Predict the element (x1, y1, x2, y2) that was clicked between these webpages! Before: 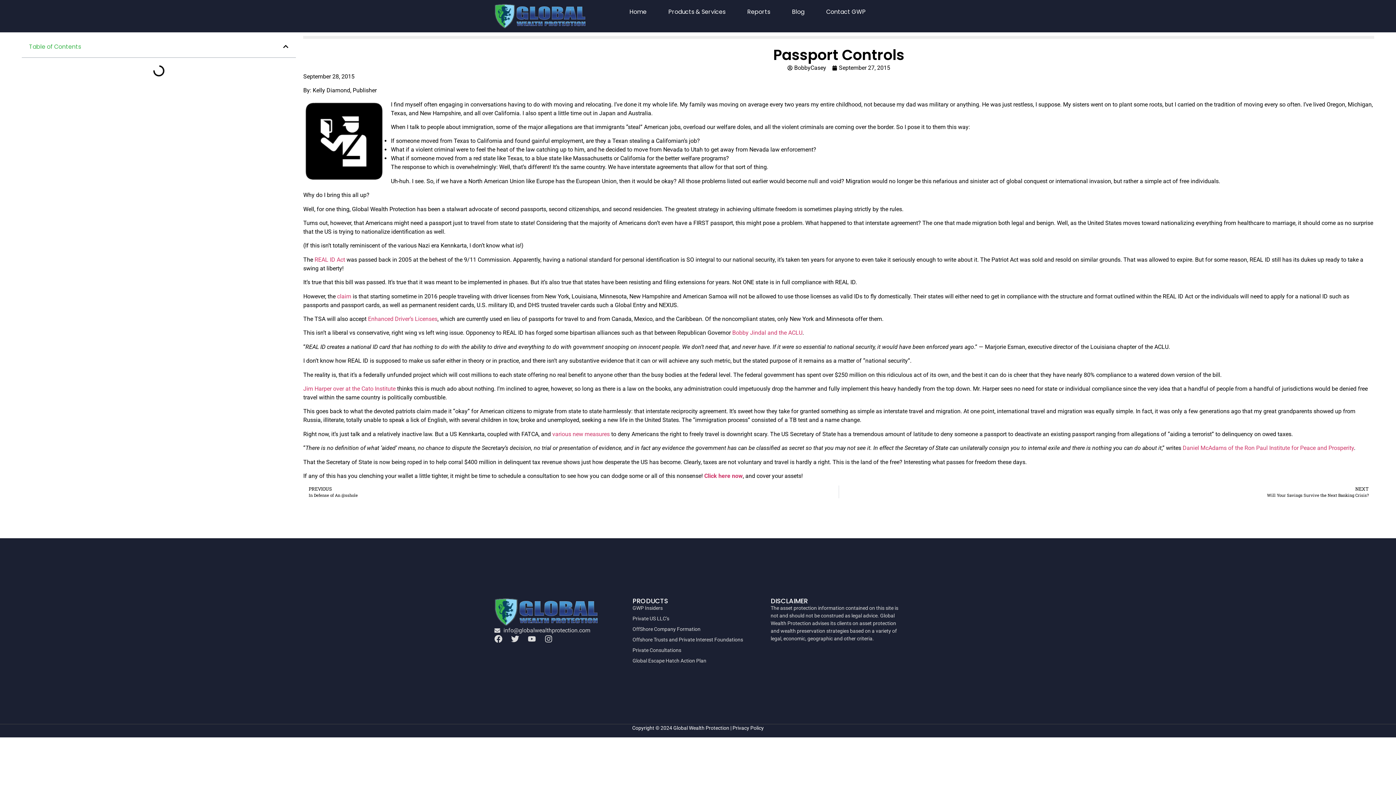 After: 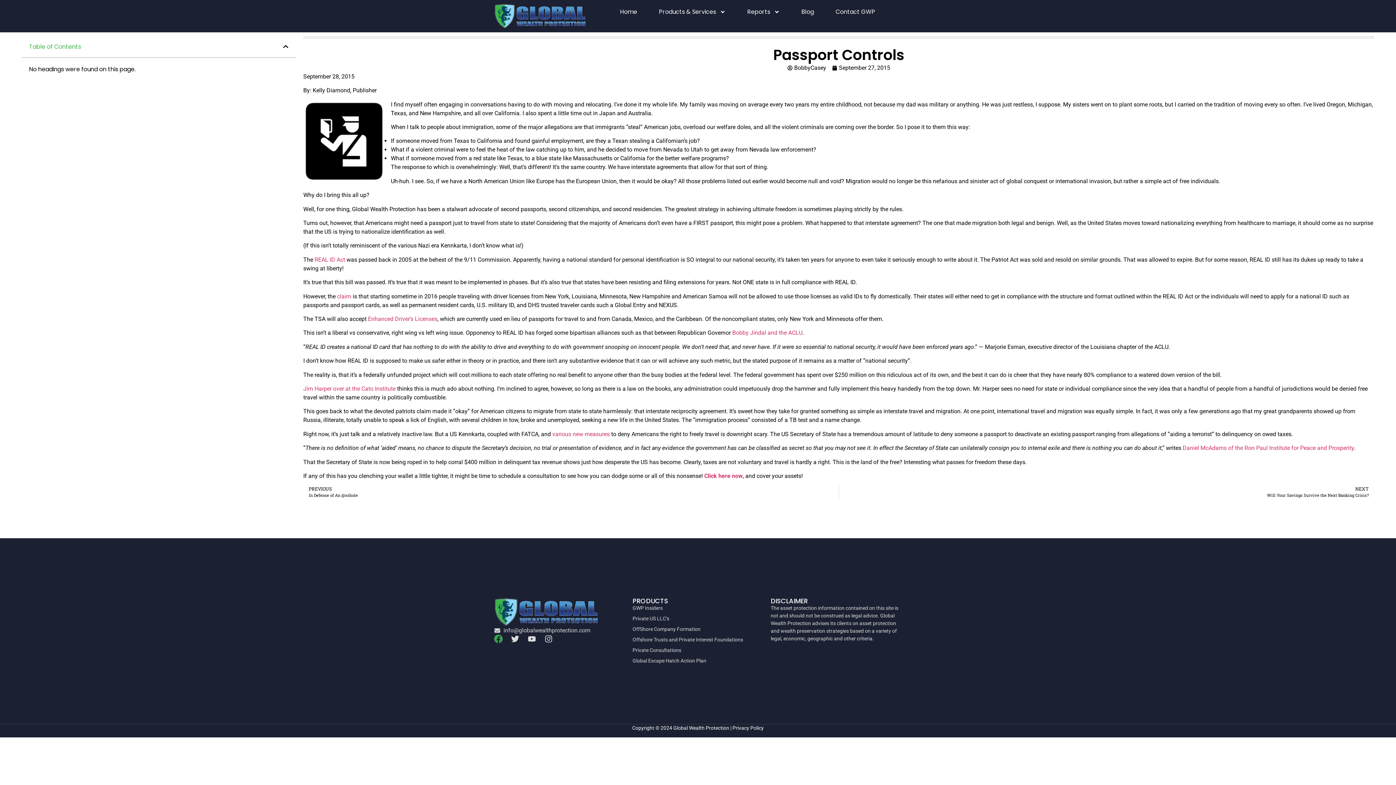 Action: bbox: (494, 635, 502, 643) label: Facebook